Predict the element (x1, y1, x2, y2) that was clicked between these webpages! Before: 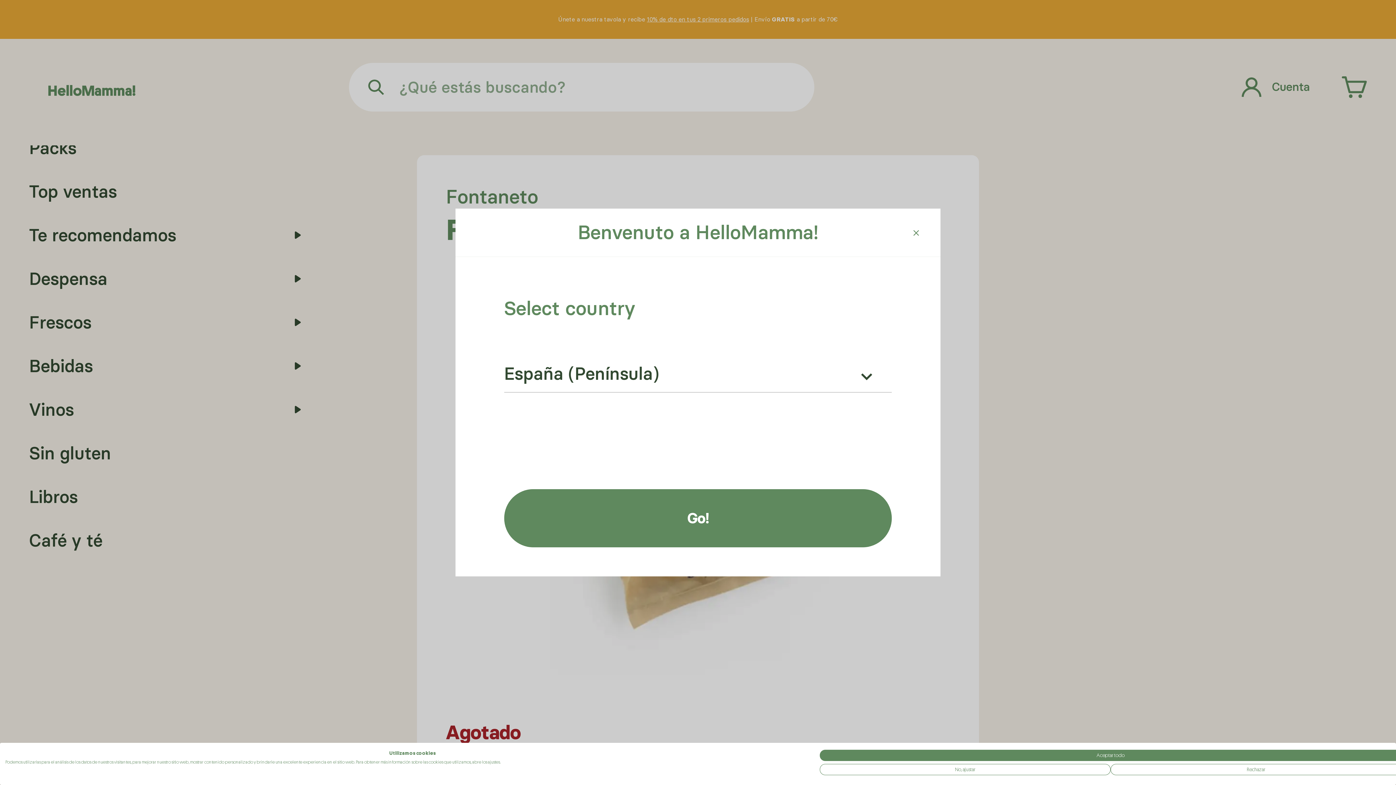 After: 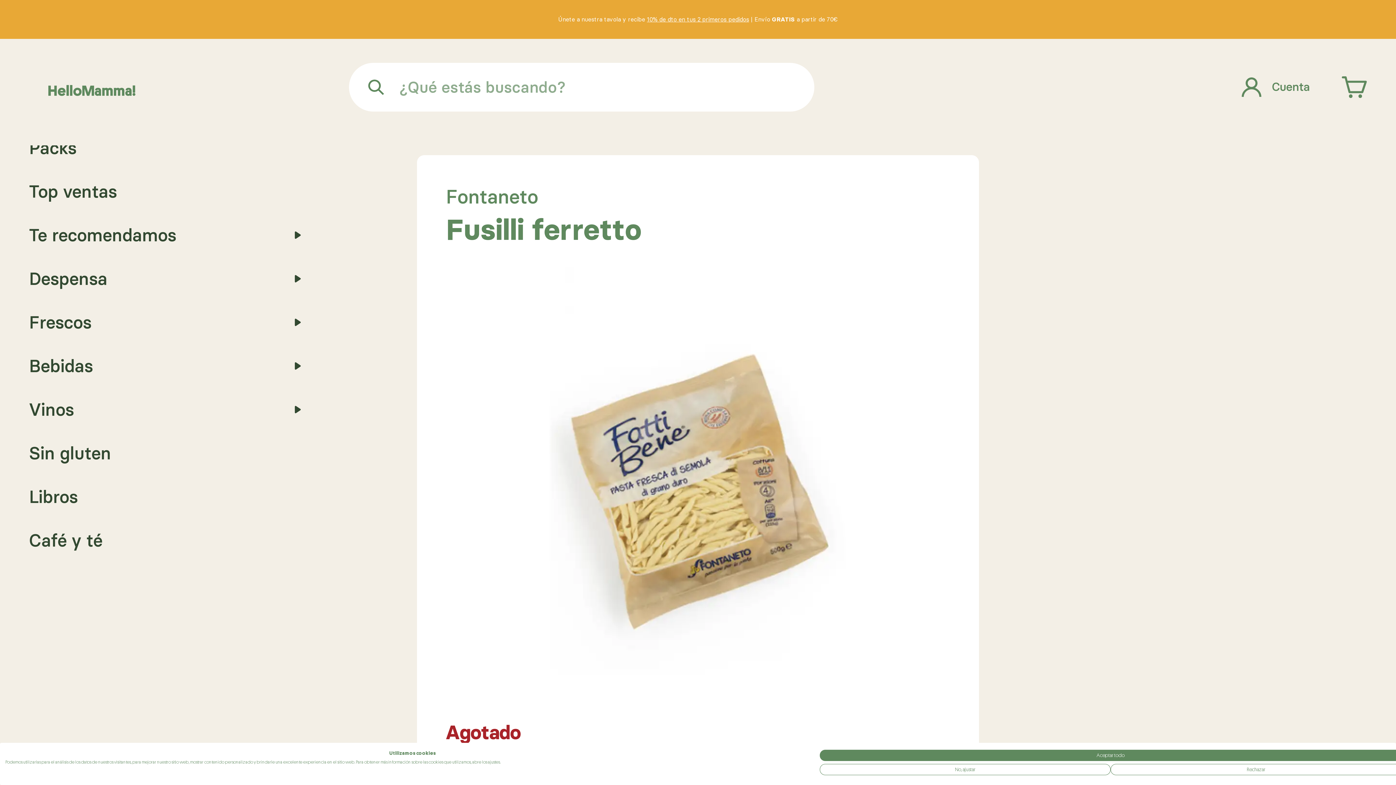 Action: bbox: (504, 489, 892, 547) label: Go!